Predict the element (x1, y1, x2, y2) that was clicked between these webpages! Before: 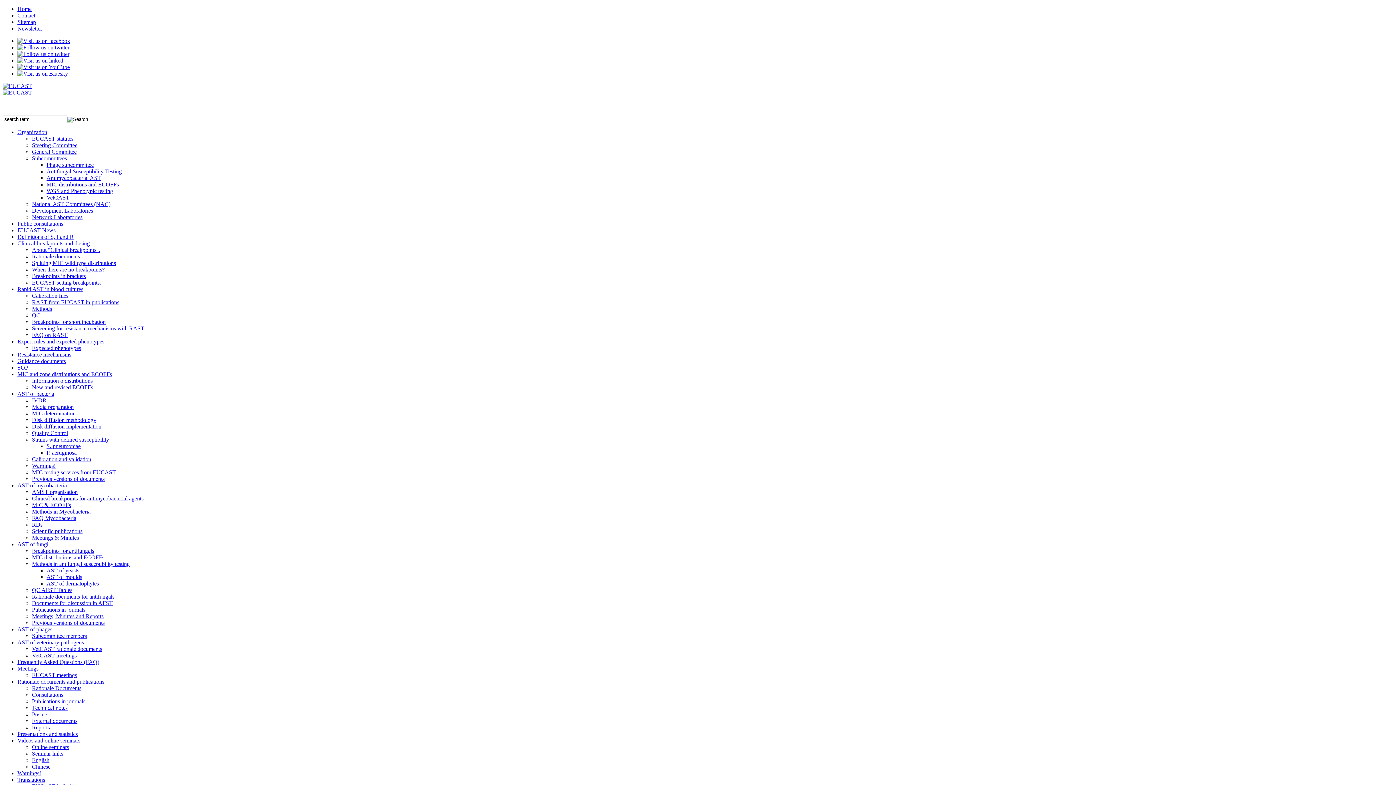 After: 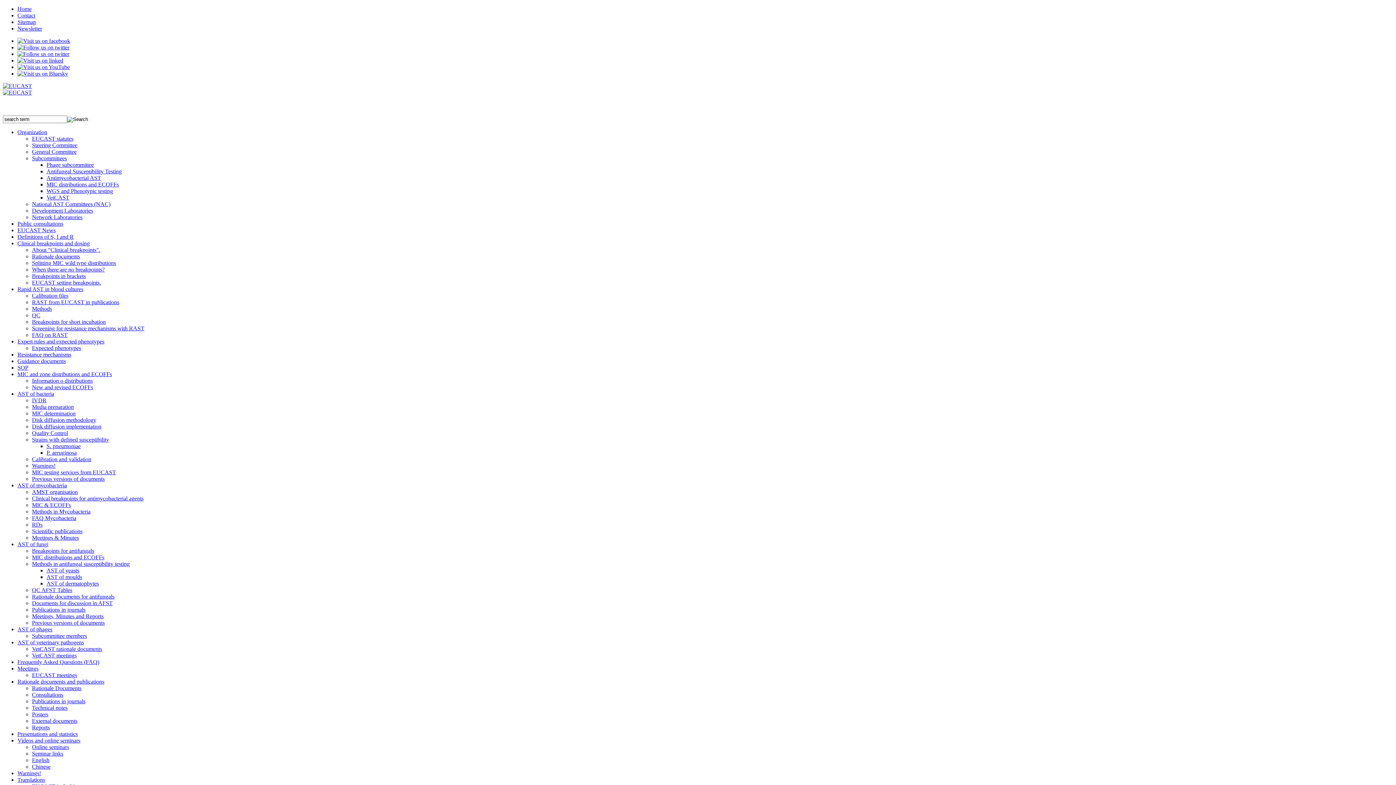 Action: label: Subcommittee members bbox: (32, 633, 86, 639)